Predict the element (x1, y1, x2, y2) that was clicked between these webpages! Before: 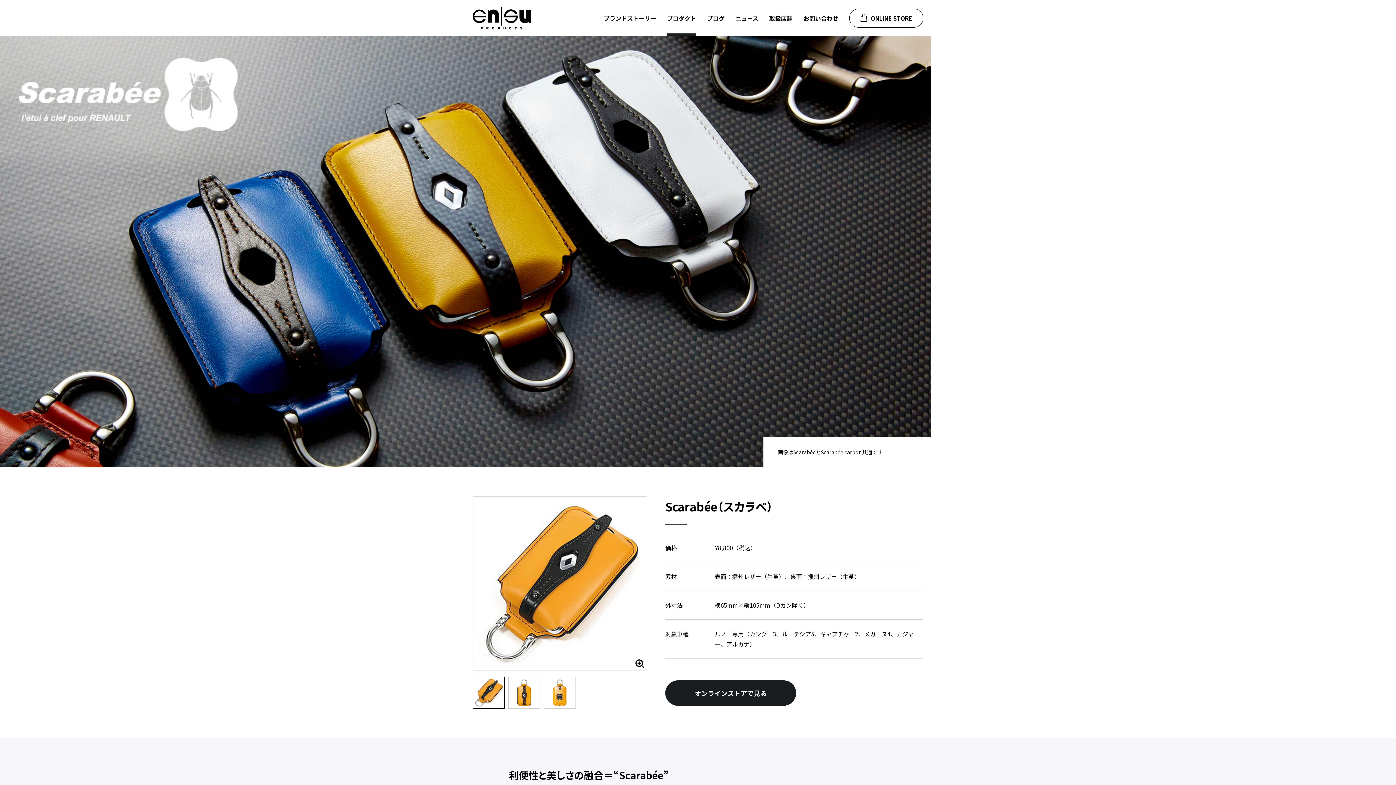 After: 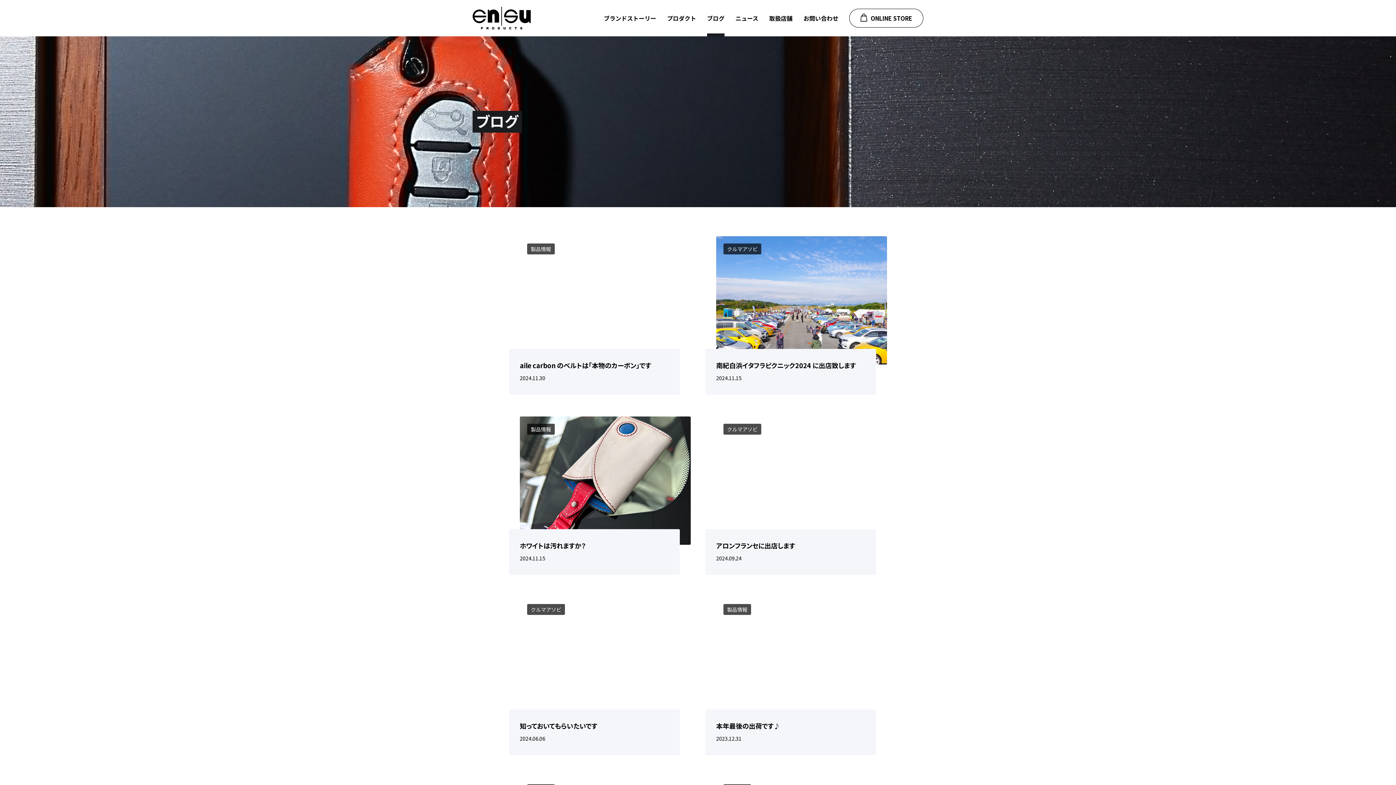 Action: label: ブログ bbox: (707, 0, 724, 36)